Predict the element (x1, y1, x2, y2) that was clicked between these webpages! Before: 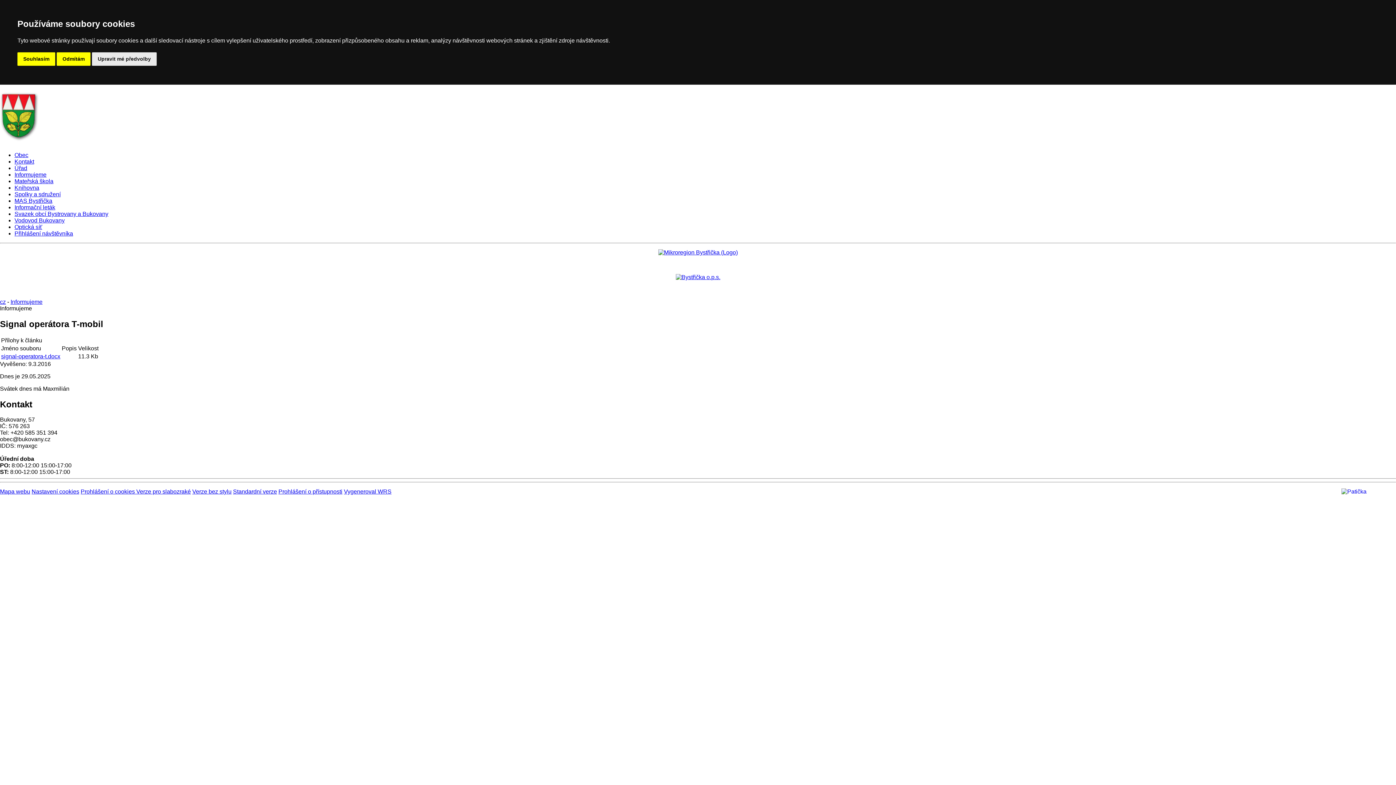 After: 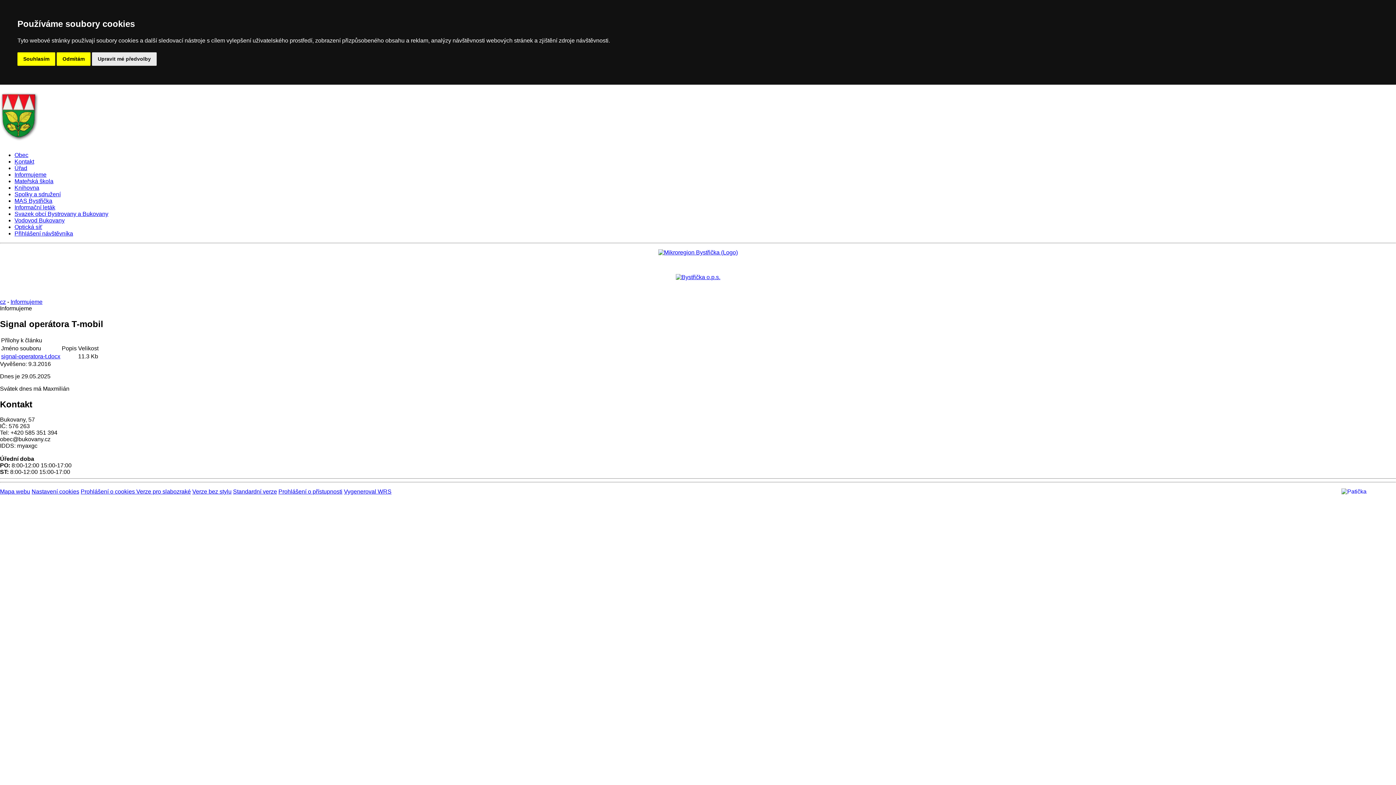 Action: bbox: (1, 353, 60, 359) label: signal-operatora-t.docx